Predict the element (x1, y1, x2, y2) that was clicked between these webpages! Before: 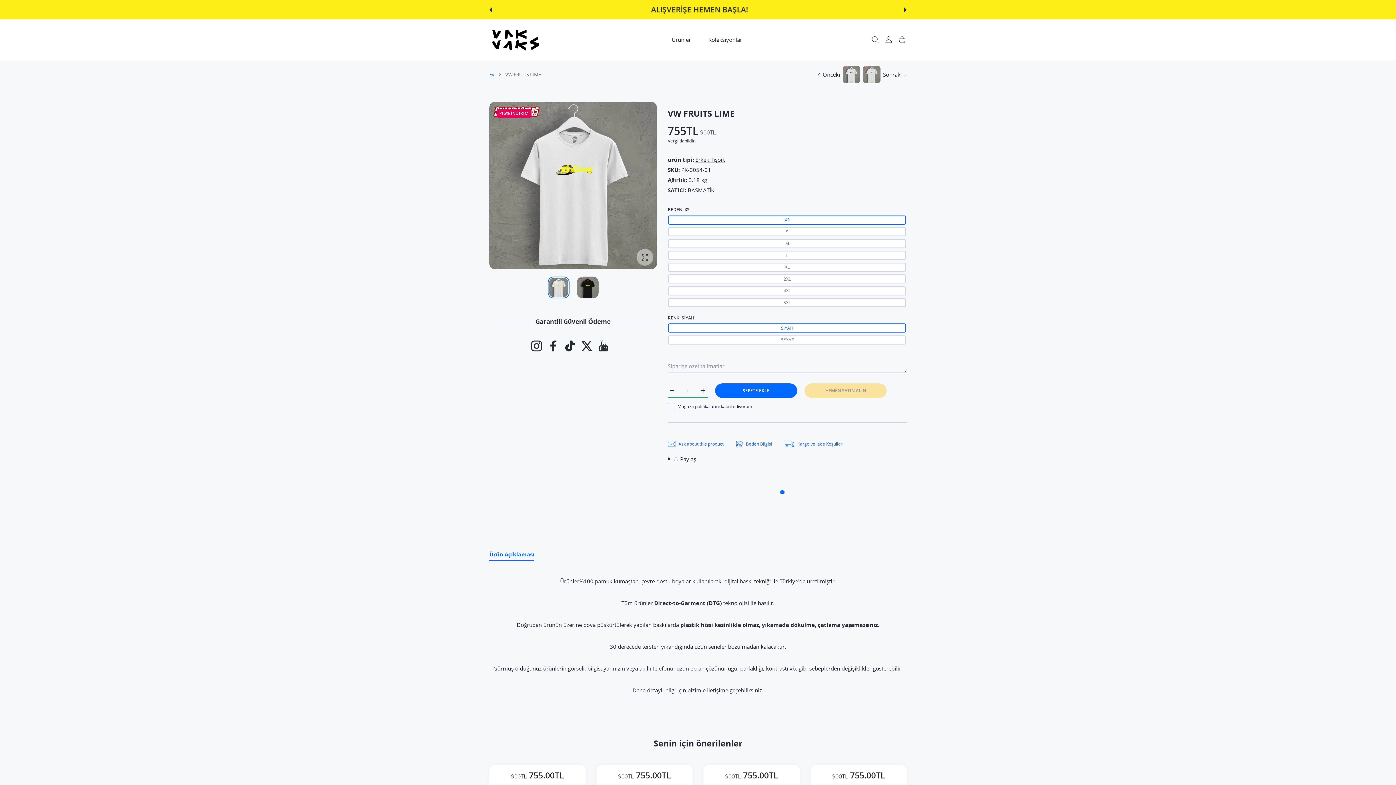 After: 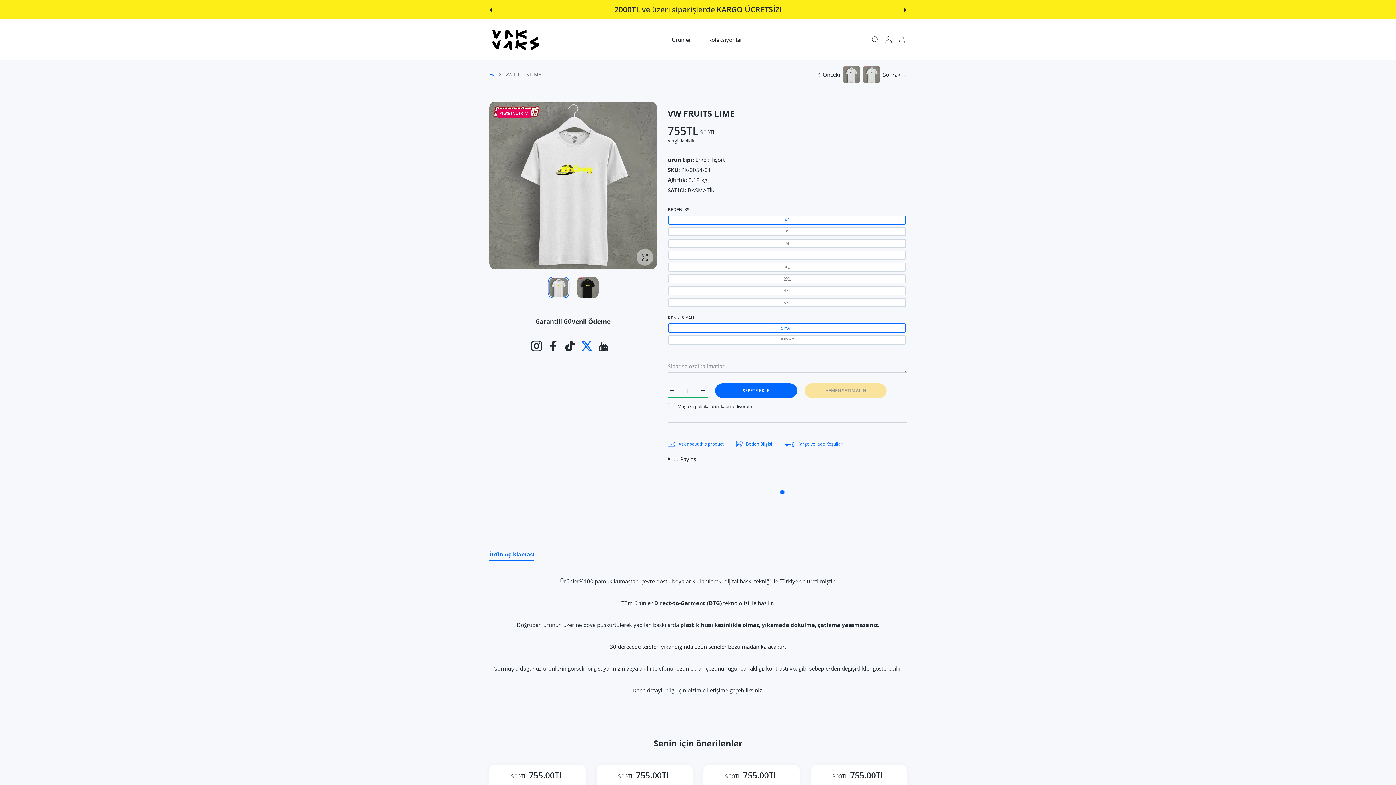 Action: label: Twitter bbox: (581, 341, 592, 349)